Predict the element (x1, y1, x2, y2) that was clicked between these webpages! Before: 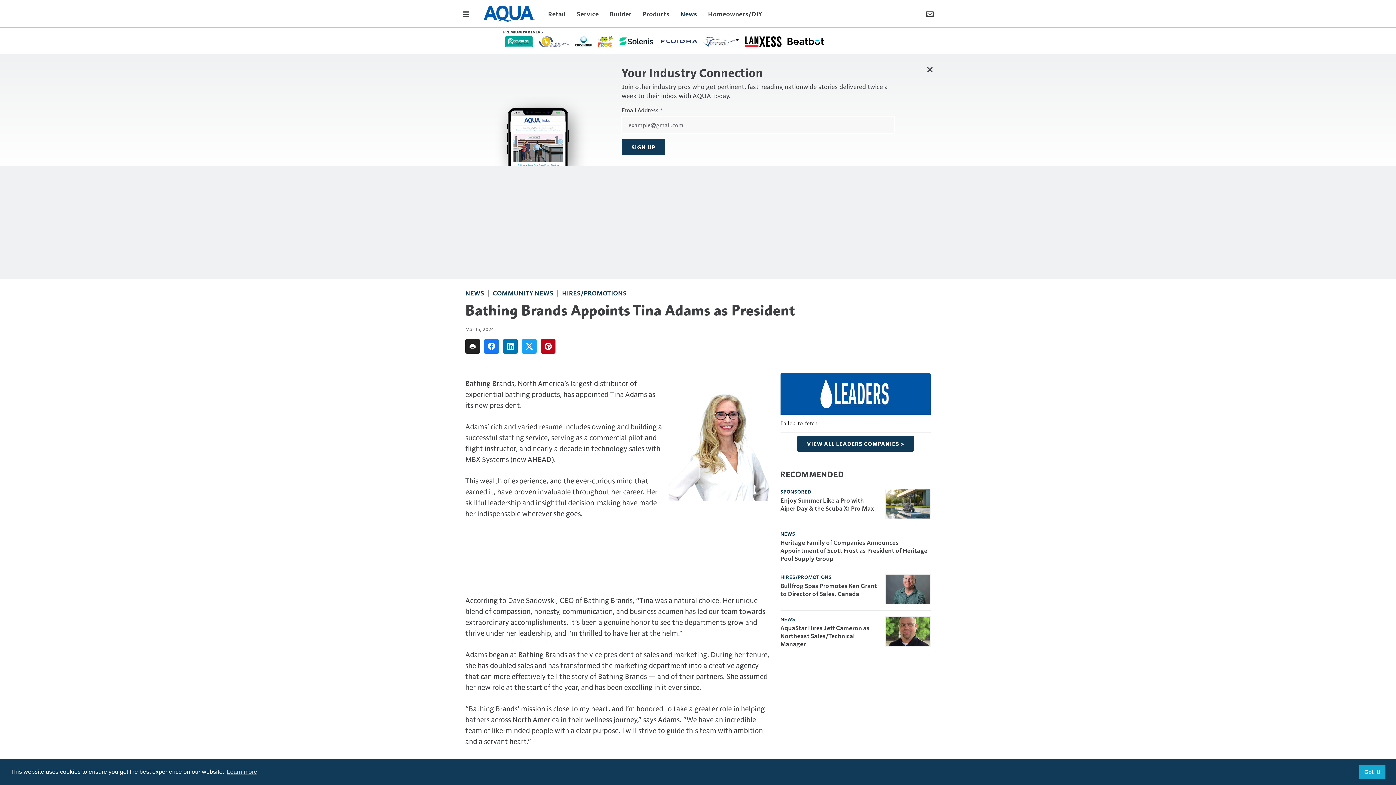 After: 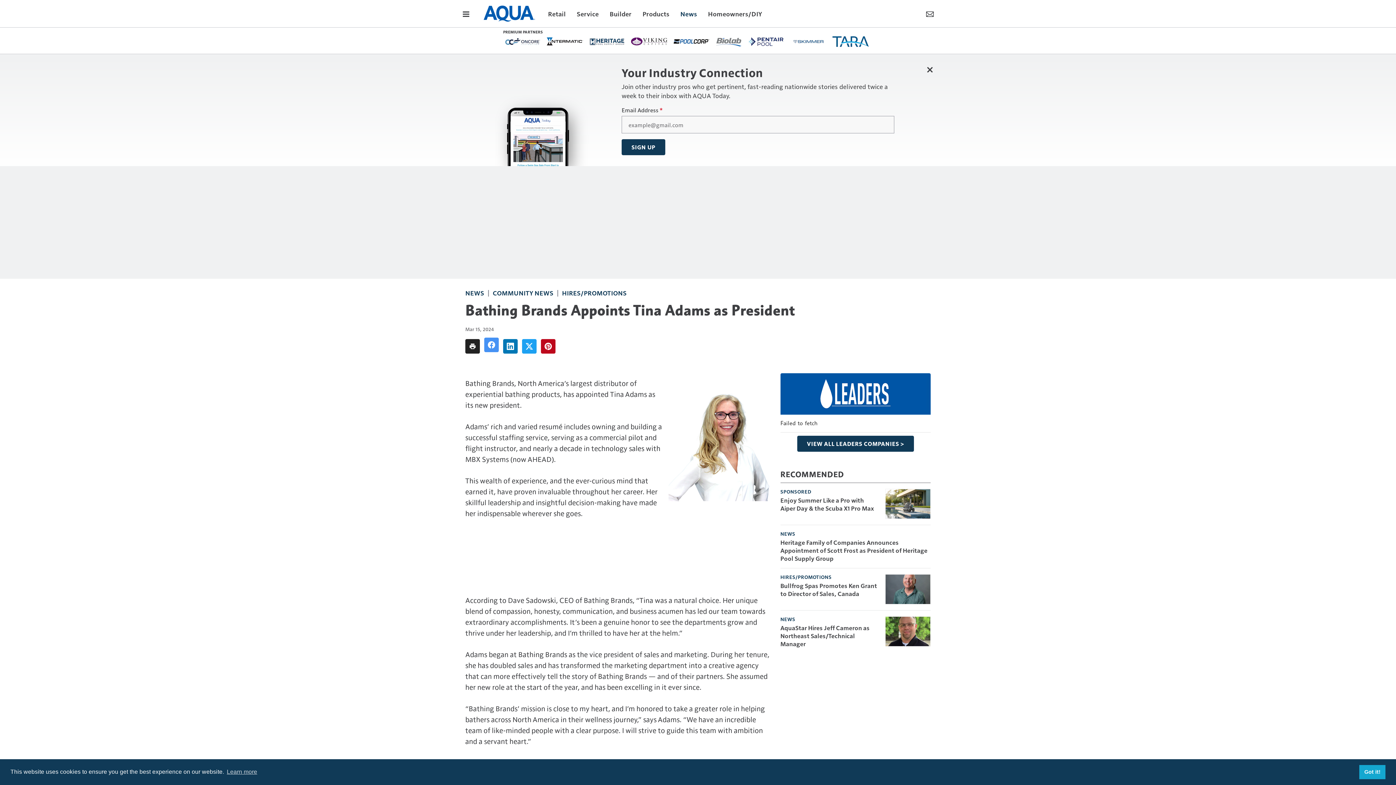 Action: bbox: (484, 339, 498, 353)